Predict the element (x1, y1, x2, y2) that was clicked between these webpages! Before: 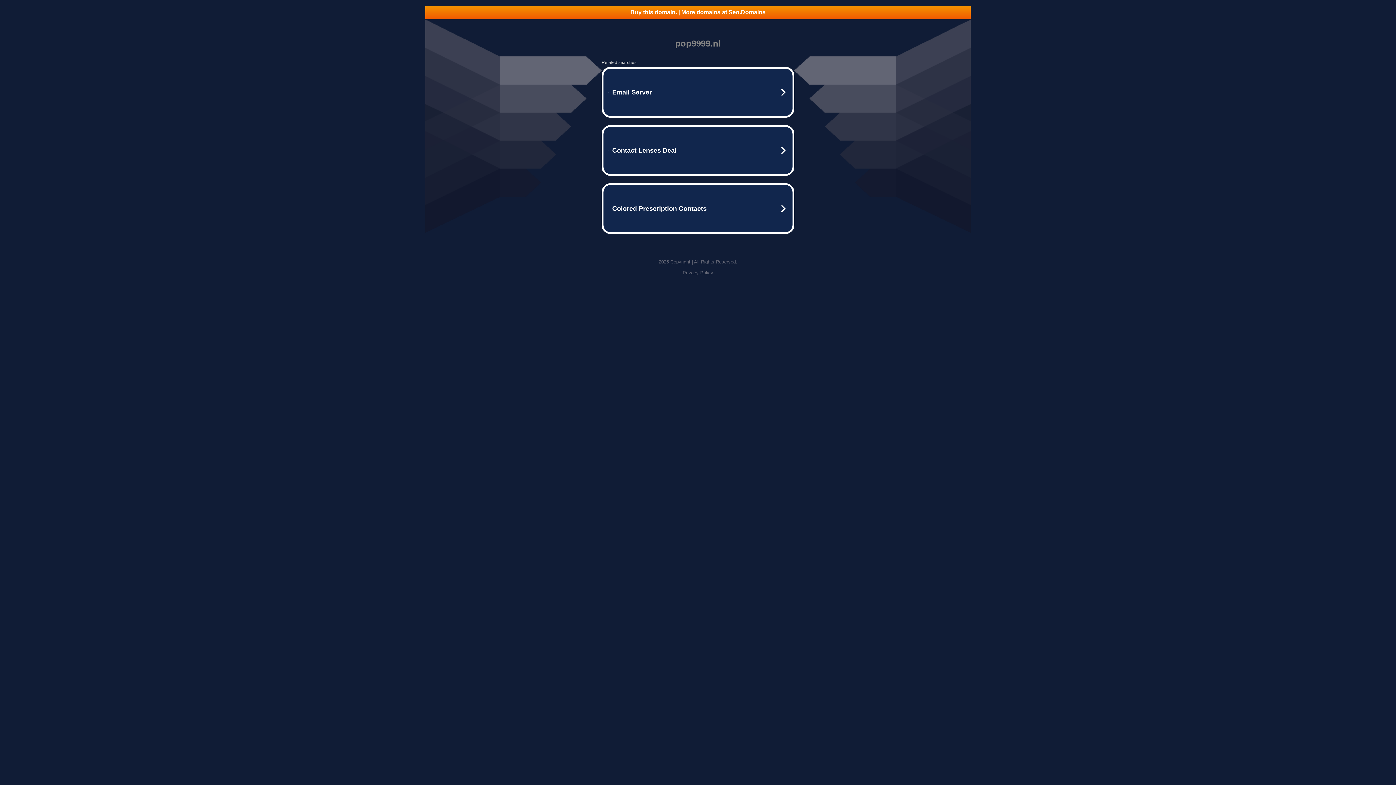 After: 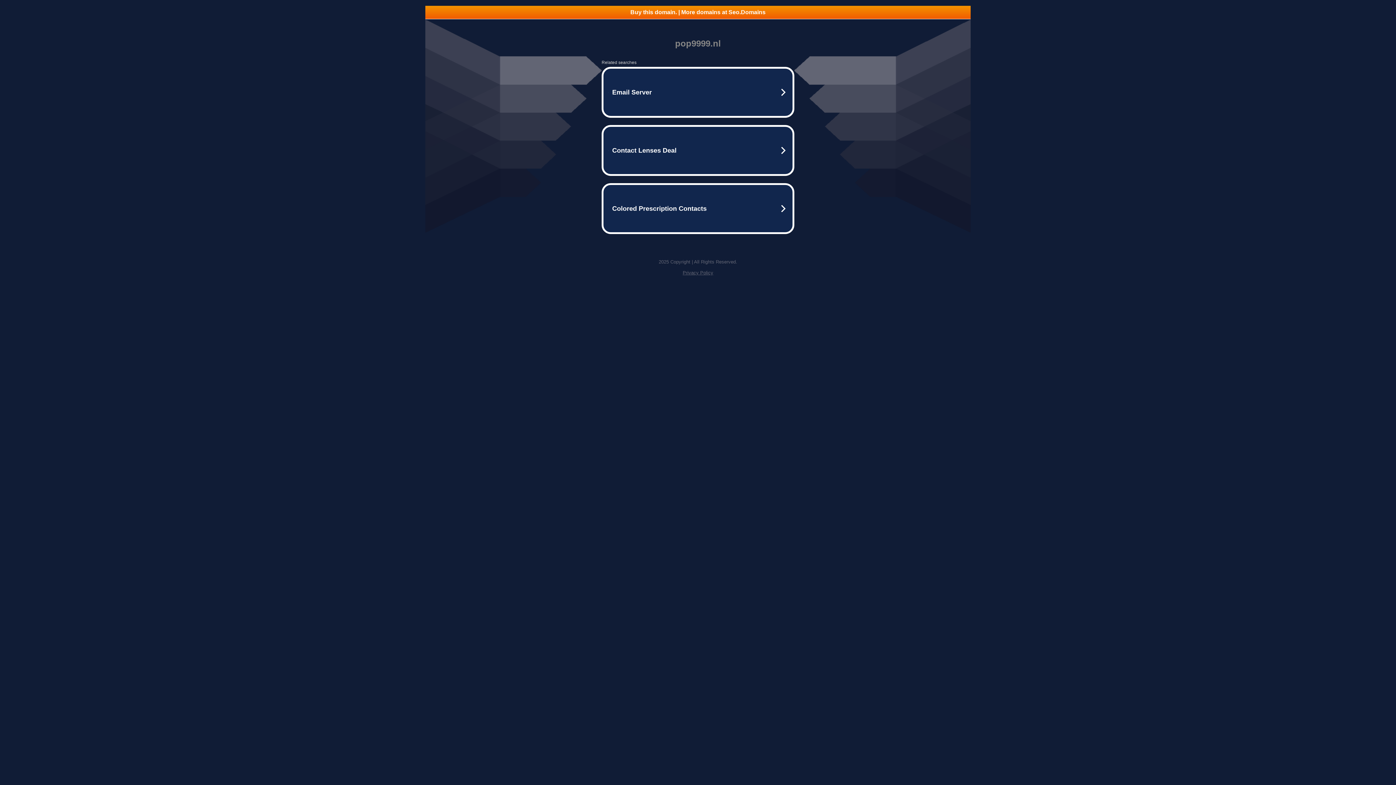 Action: bbox: (682, 270, 713, 275) label: Privacy Policy